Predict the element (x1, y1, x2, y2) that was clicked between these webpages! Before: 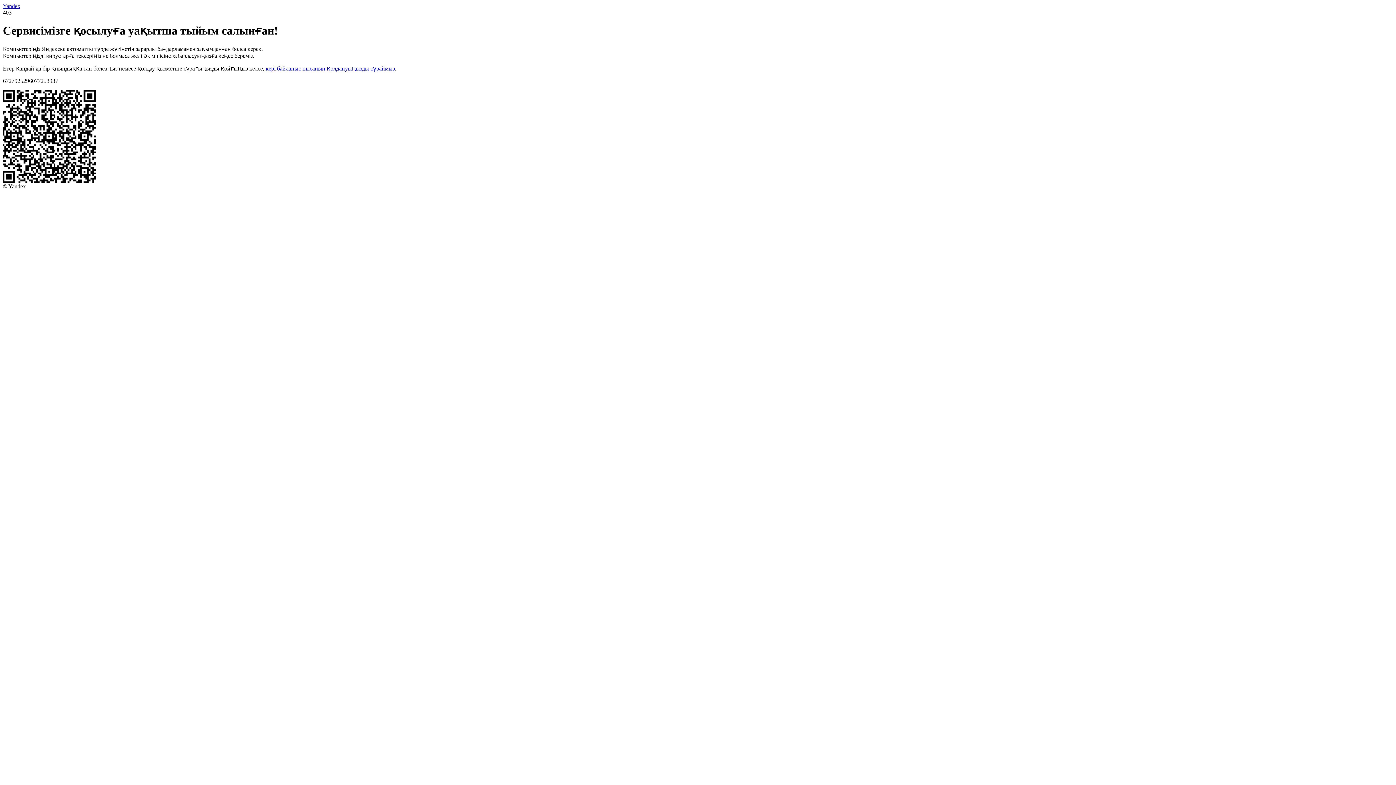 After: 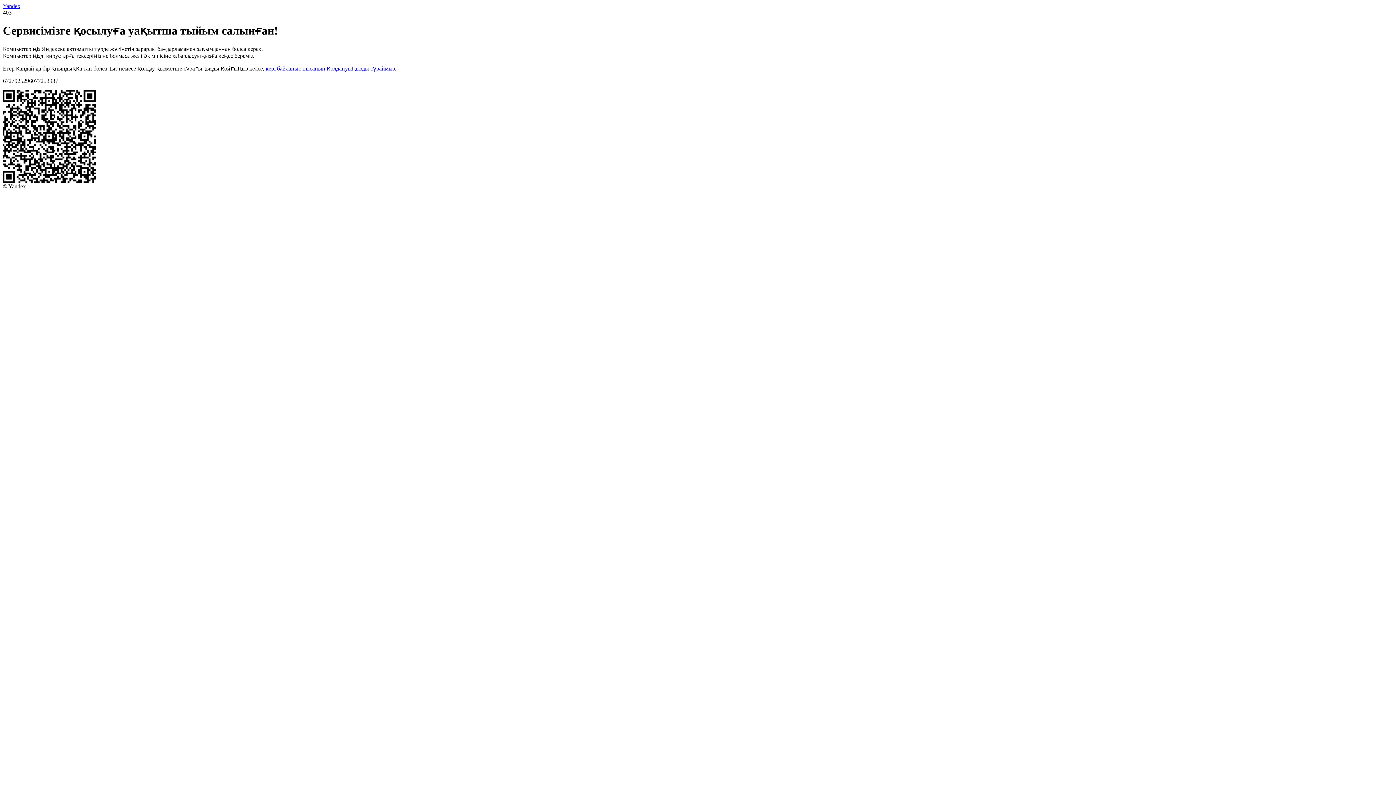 Action: bbox: (265, 65, 394, 71) label: кері байланыс нысанын қолдануыңызды сұраймыз